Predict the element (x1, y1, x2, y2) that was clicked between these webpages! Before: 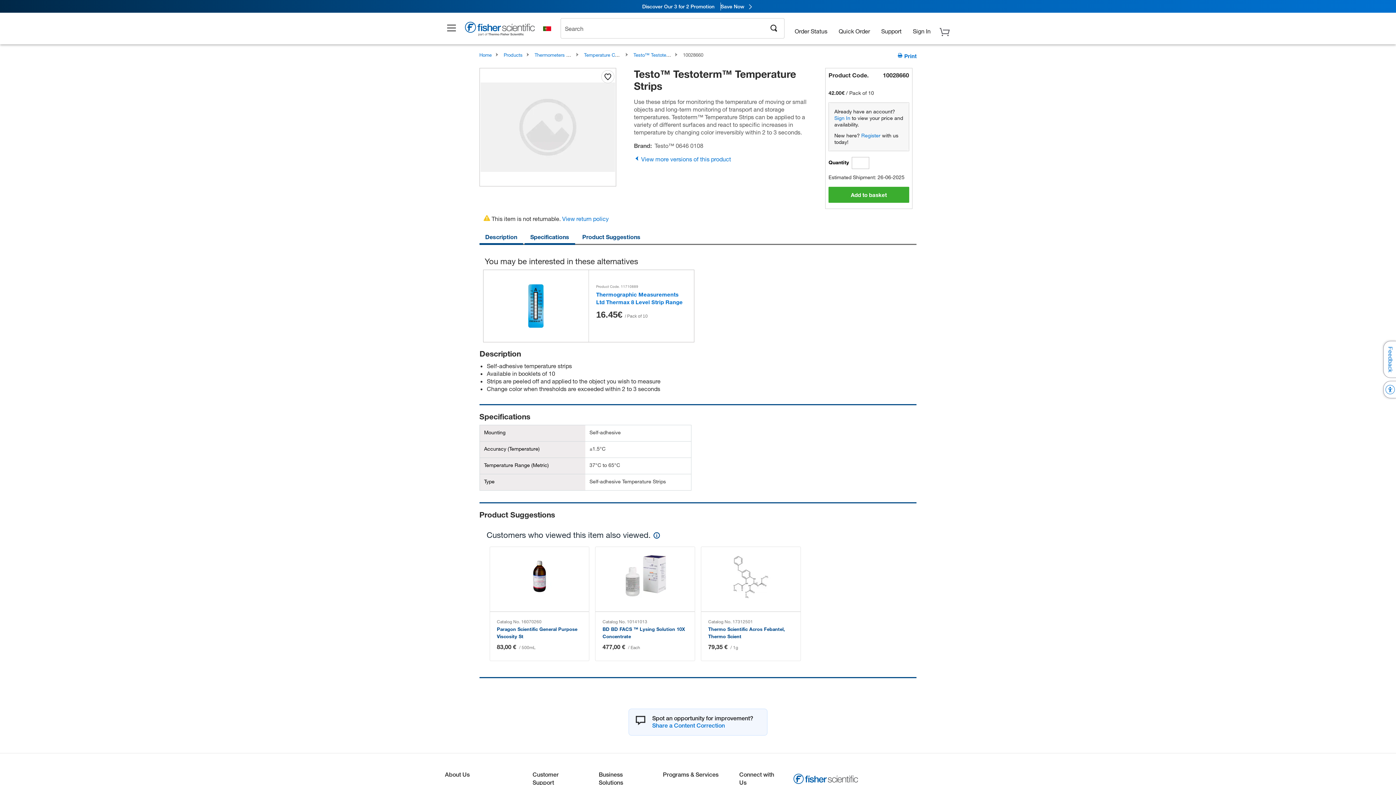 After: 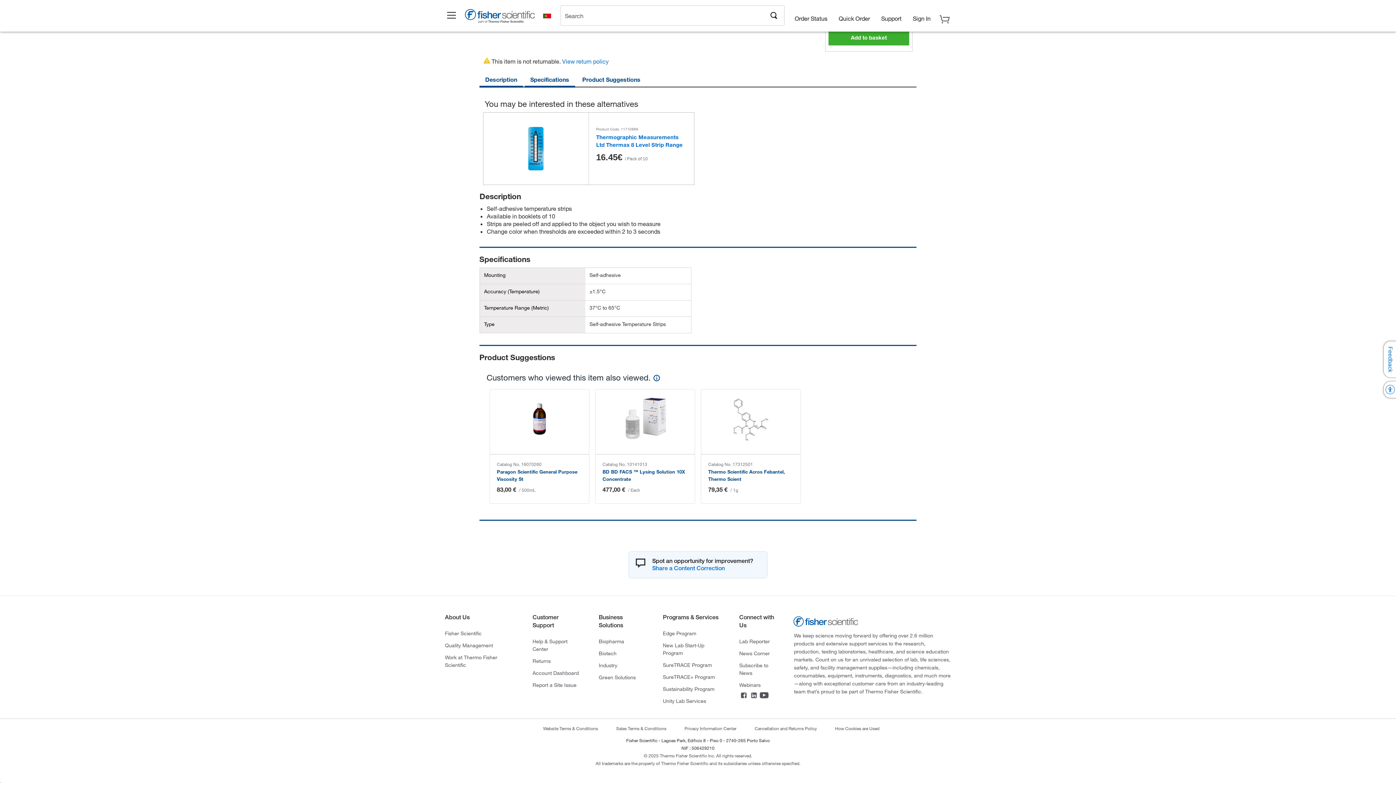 Action: label: Specifications bbox: (524, 230, 575, 245)